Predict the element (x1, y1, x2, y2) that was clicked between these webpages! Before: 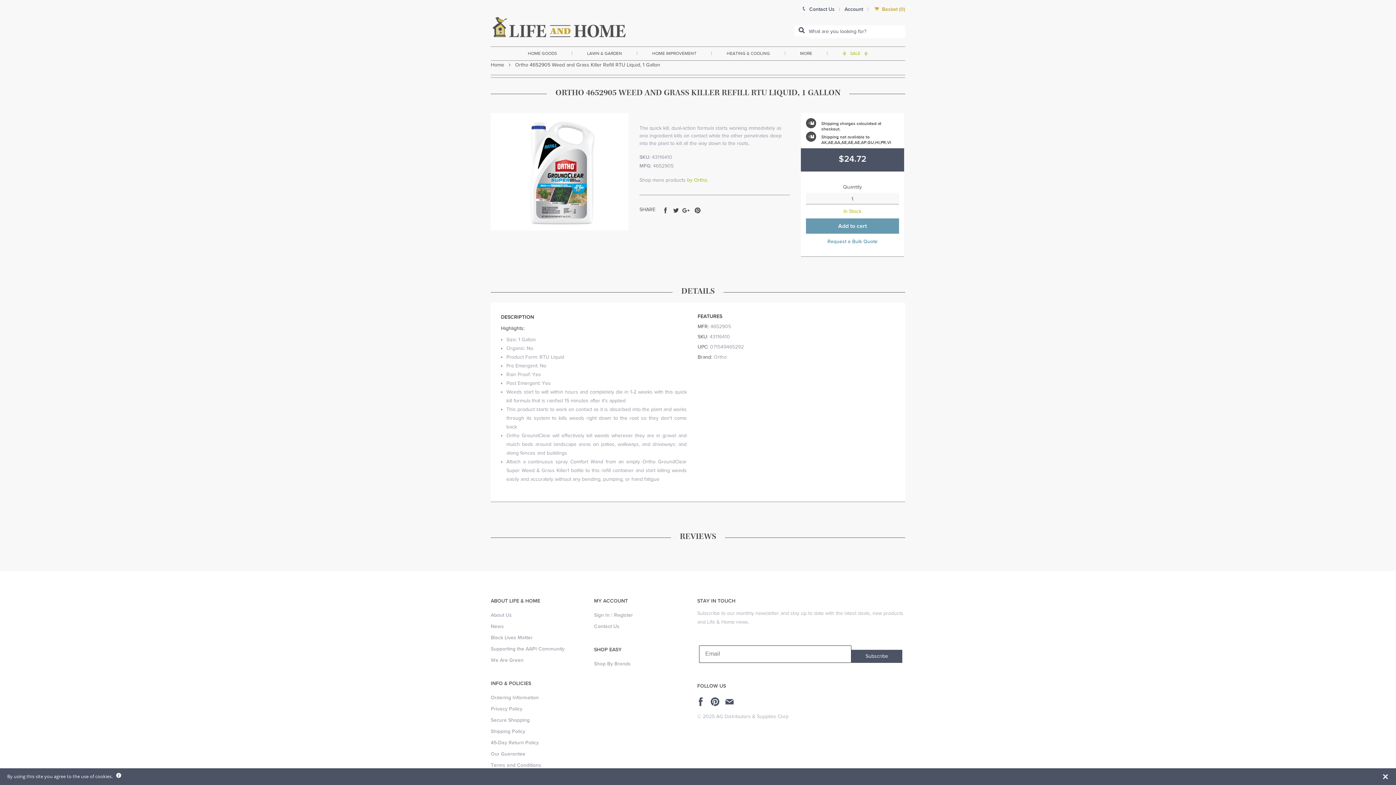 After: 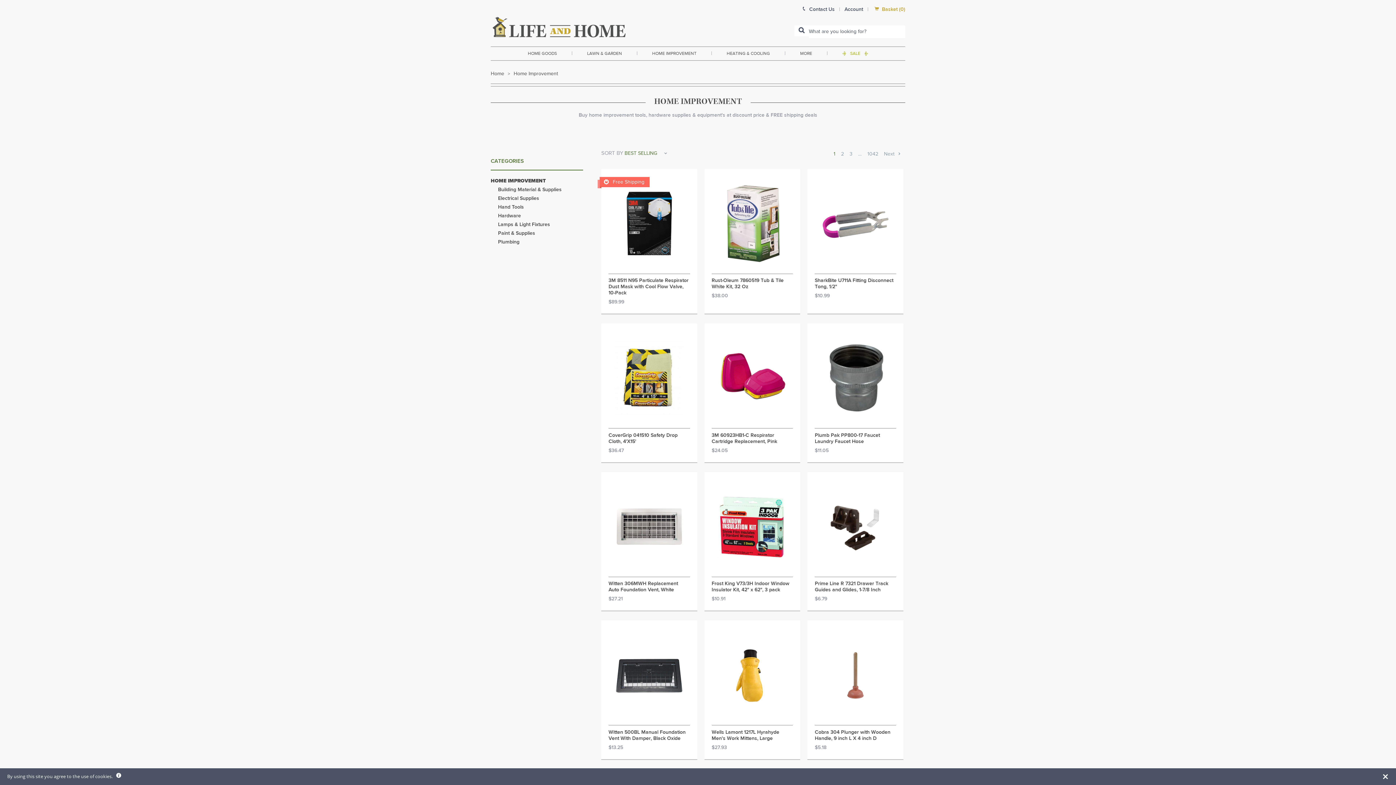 Action: bbox: (652, 46, 696, 60) label: HOME IMPROVEMENT